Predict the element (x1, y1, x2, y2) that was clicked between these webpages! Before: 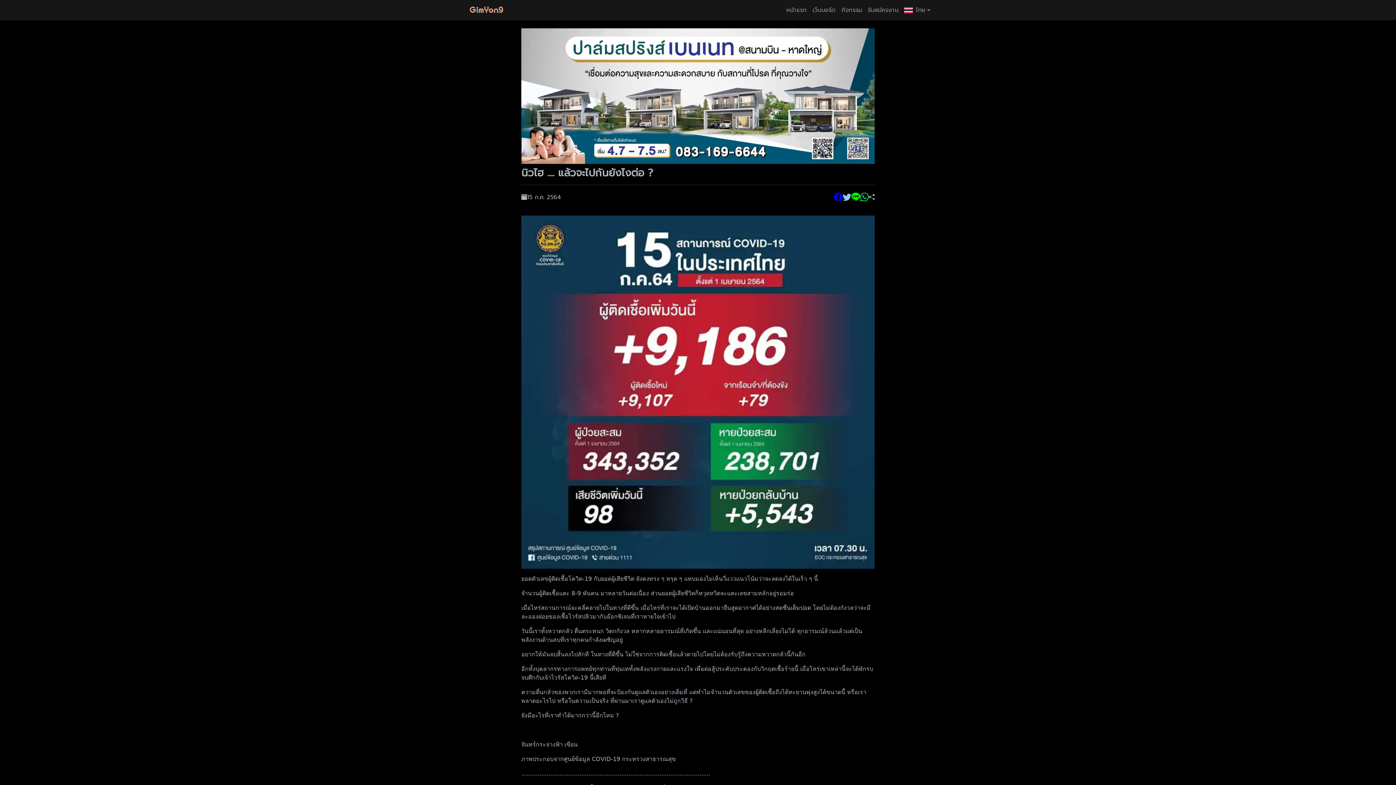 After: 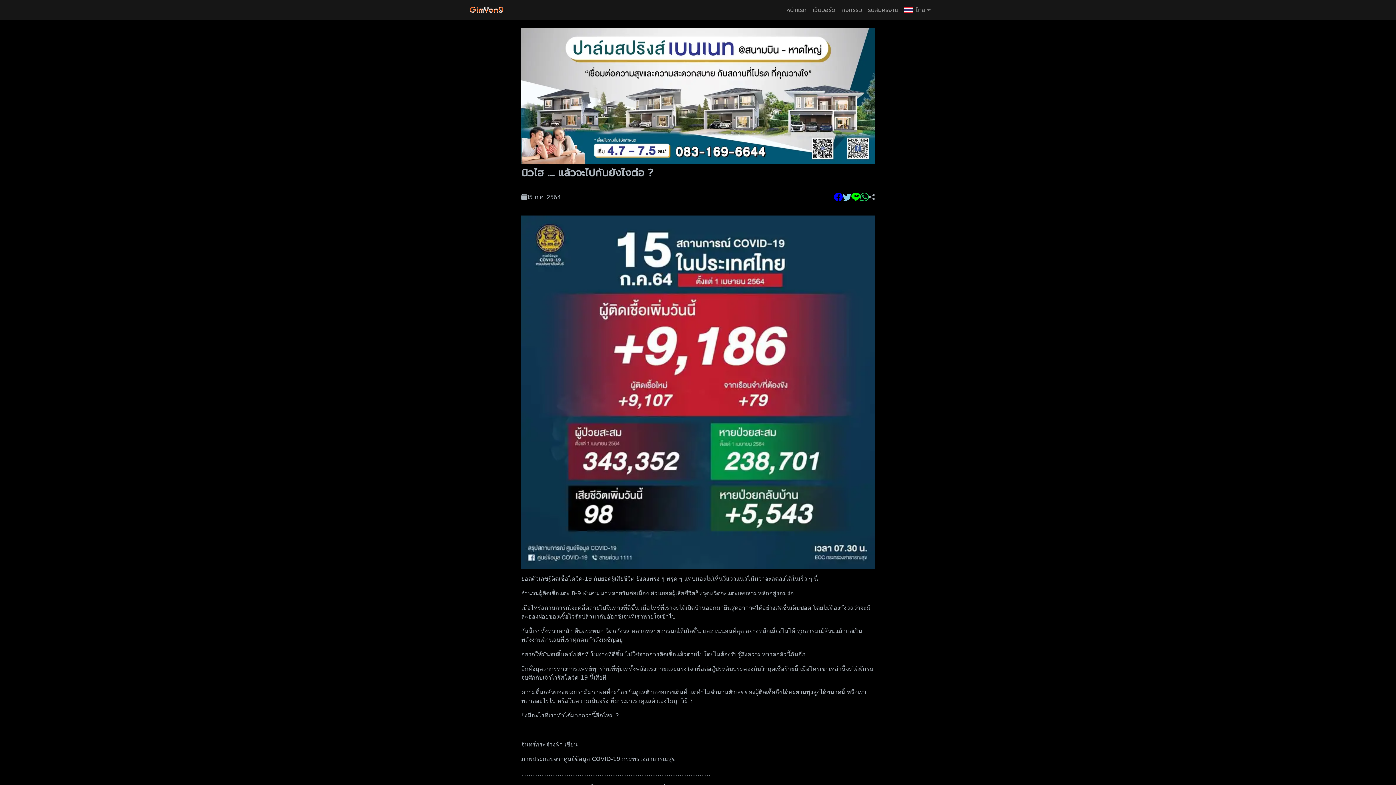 Action: bbox: (834, 190, 842, 203)